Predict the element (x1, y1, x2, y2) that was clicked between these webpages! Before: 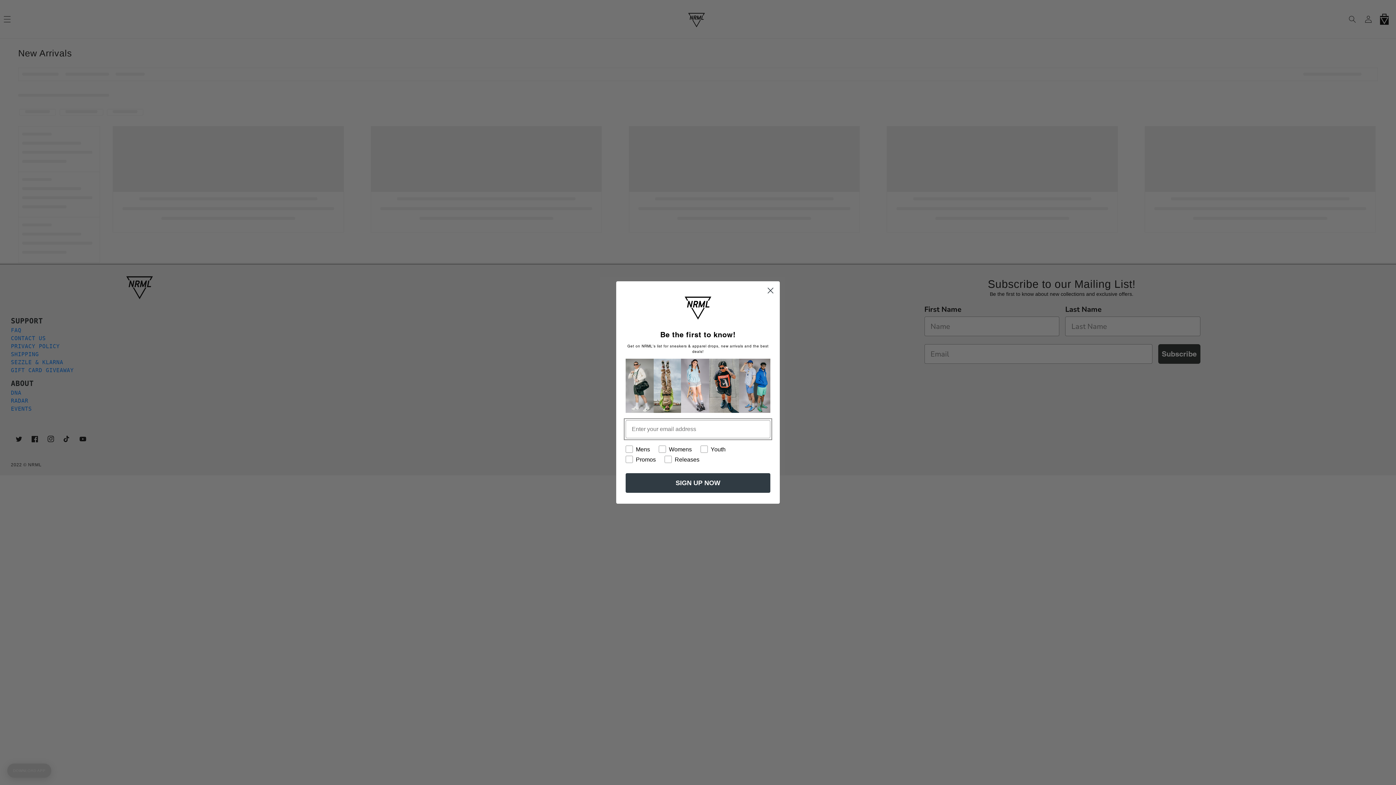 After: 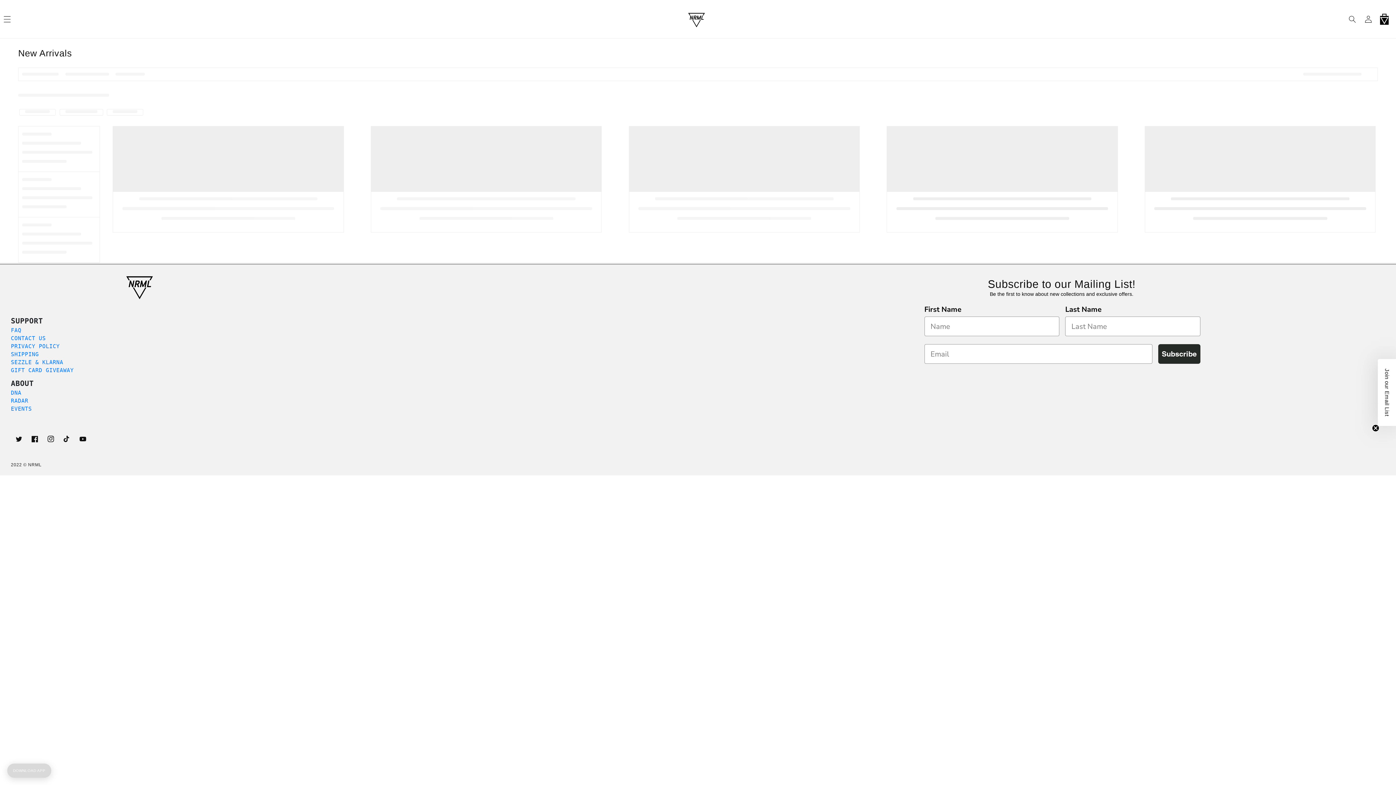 Action: bbox: (764, 284, 777, 297) label: Close dialog